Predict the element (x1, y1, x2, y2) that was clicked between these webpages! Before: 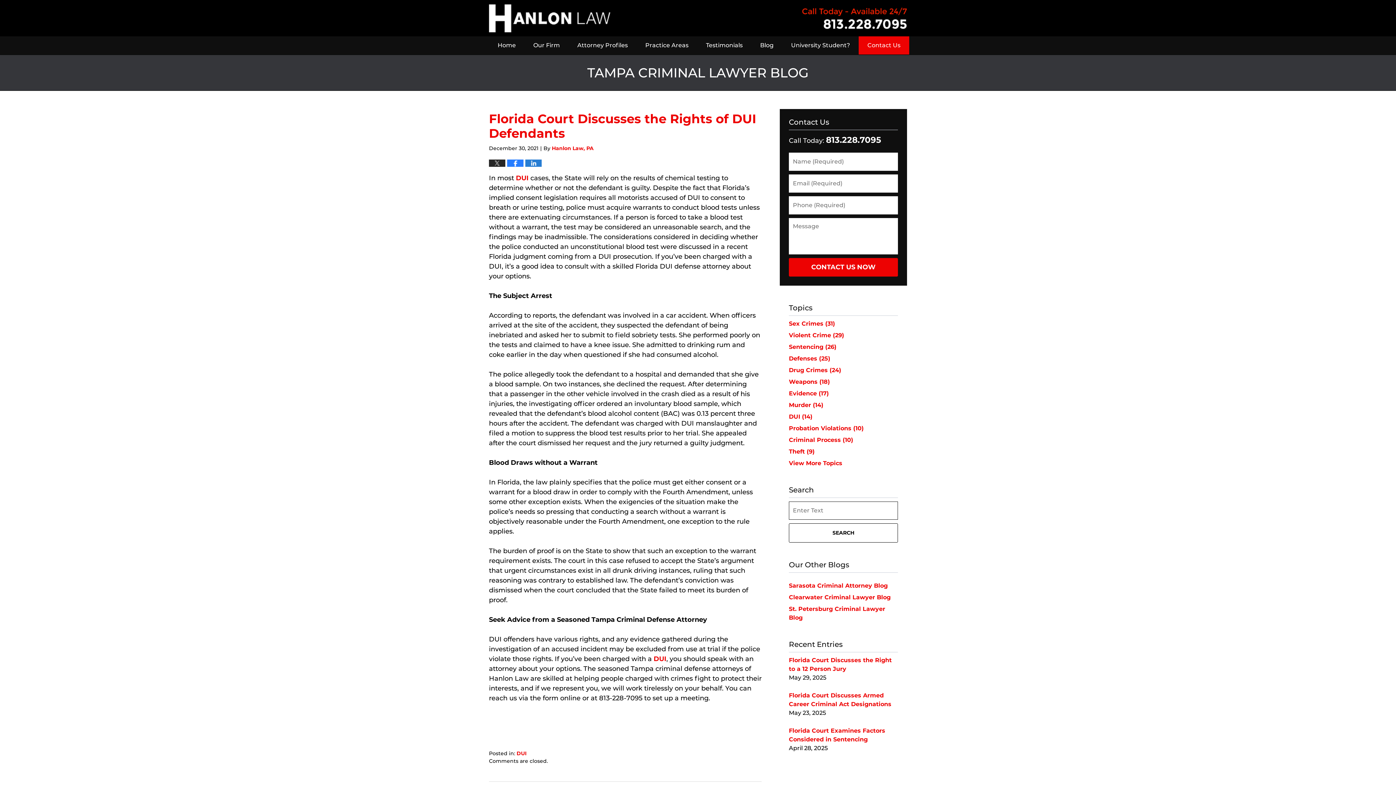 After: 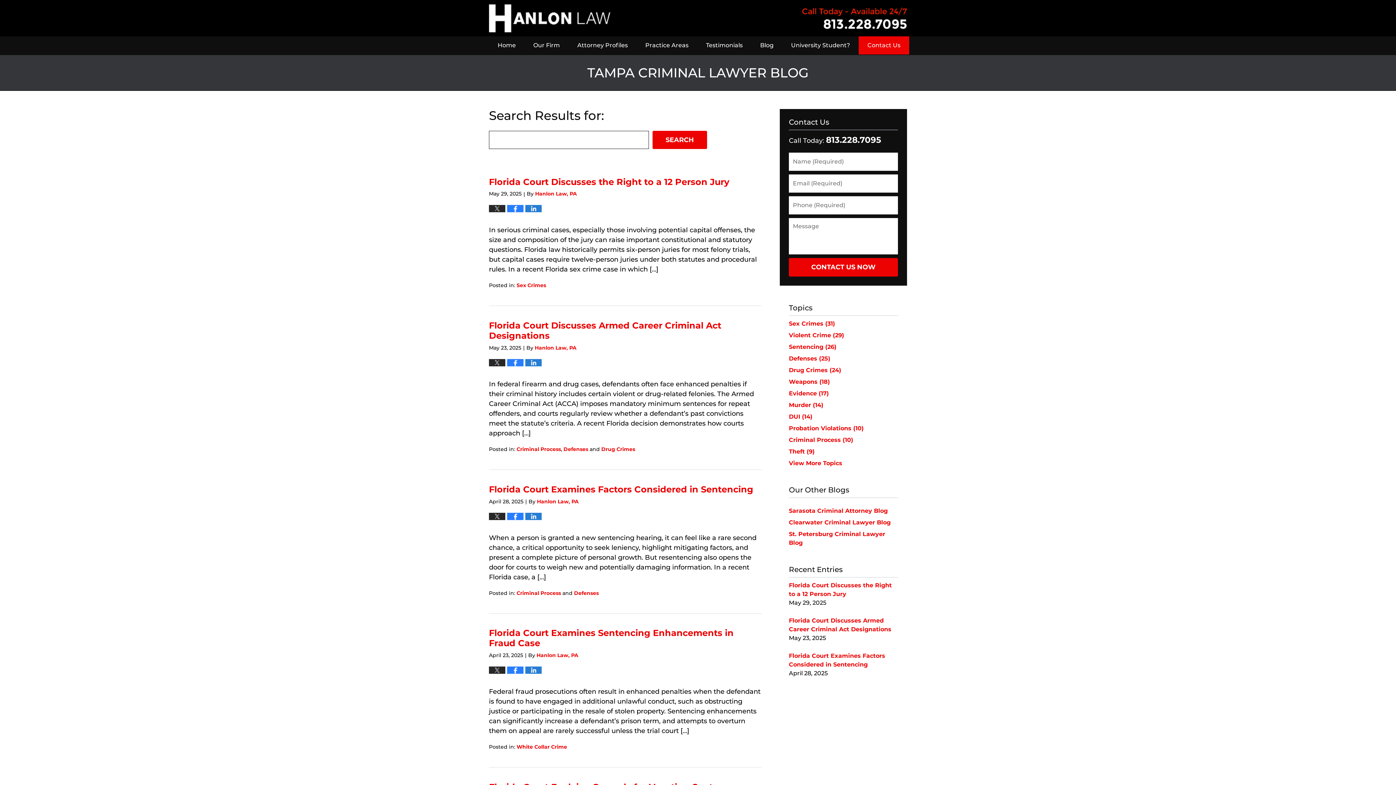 Action: label: SEARCH bbox: (789, 523, 898, 542)